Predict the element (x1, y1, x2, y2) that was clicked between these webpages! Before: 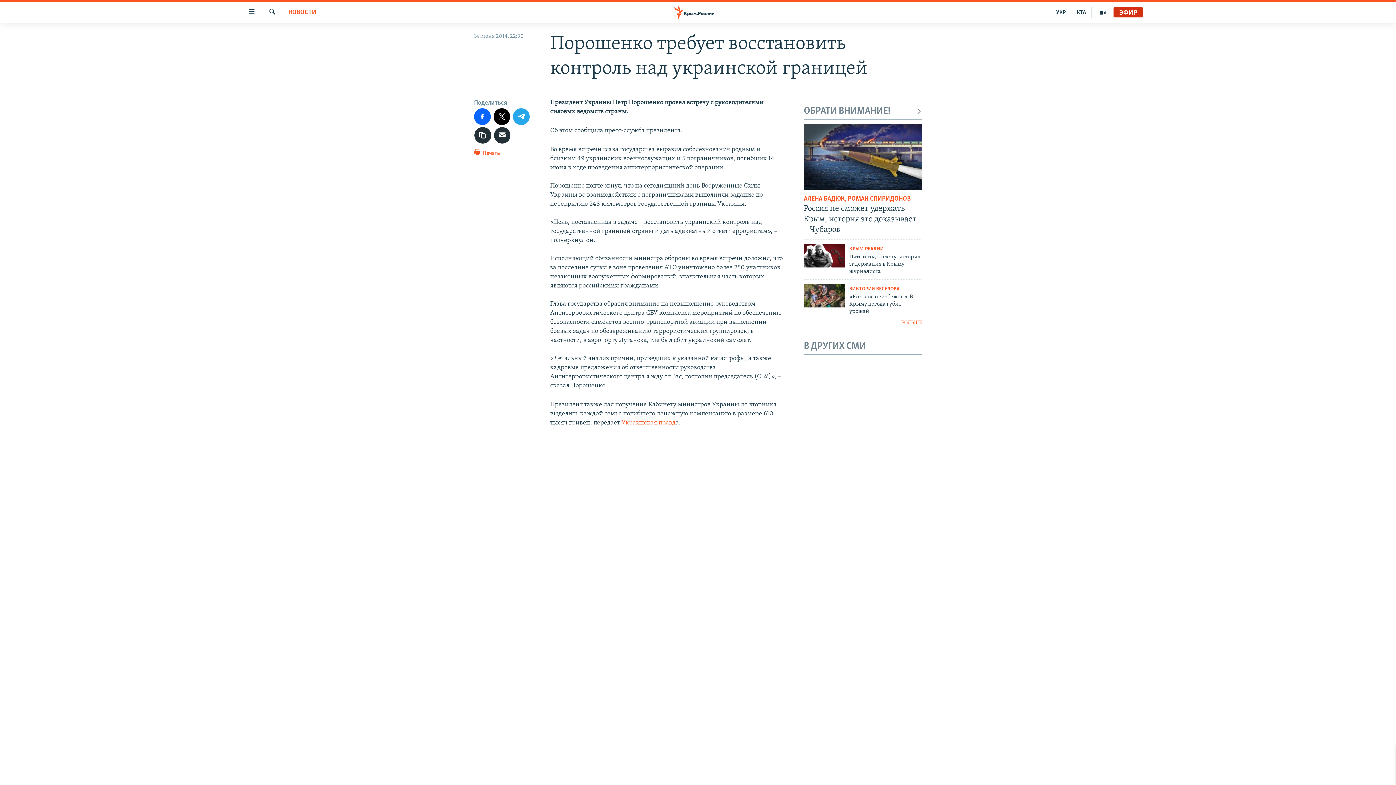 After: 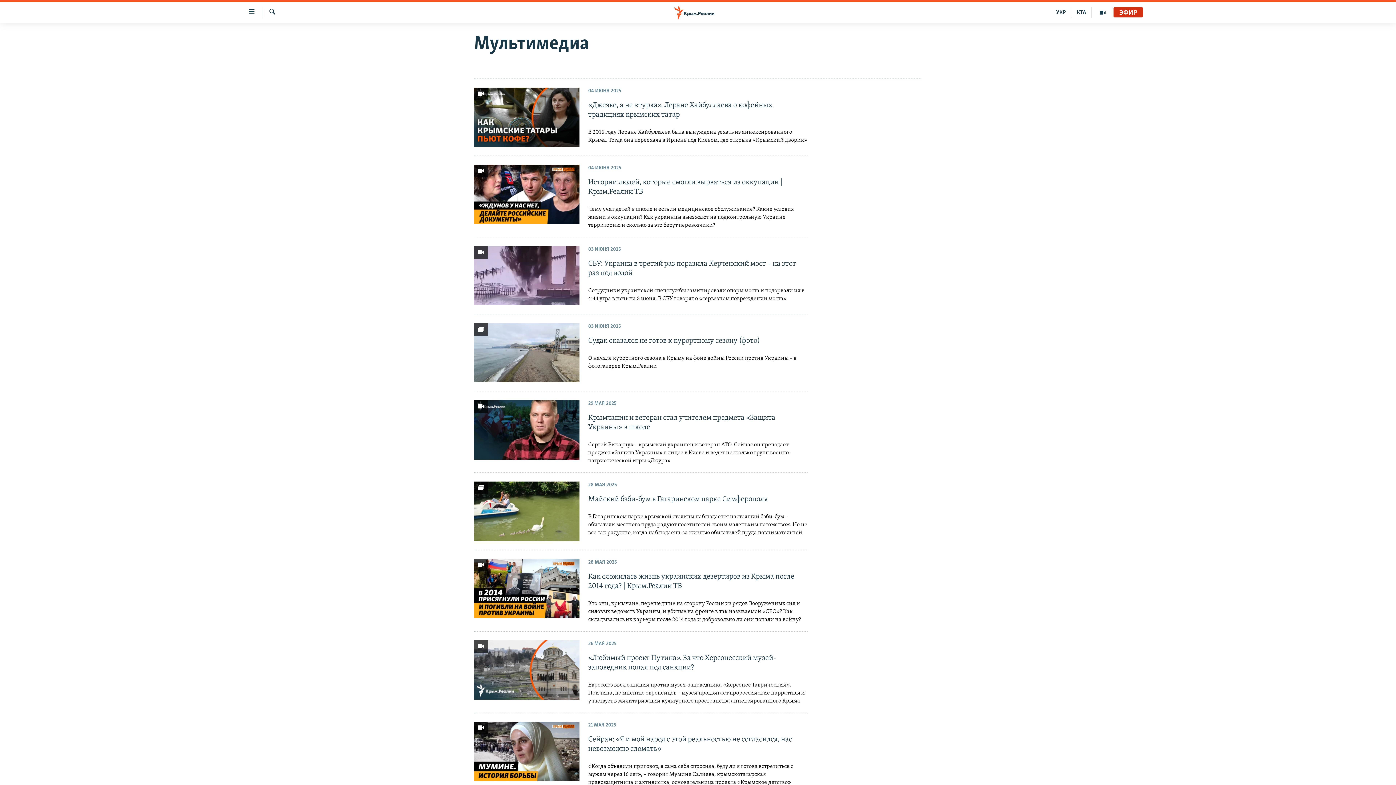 Action: bbox: (1092, 7, 1113, 17)